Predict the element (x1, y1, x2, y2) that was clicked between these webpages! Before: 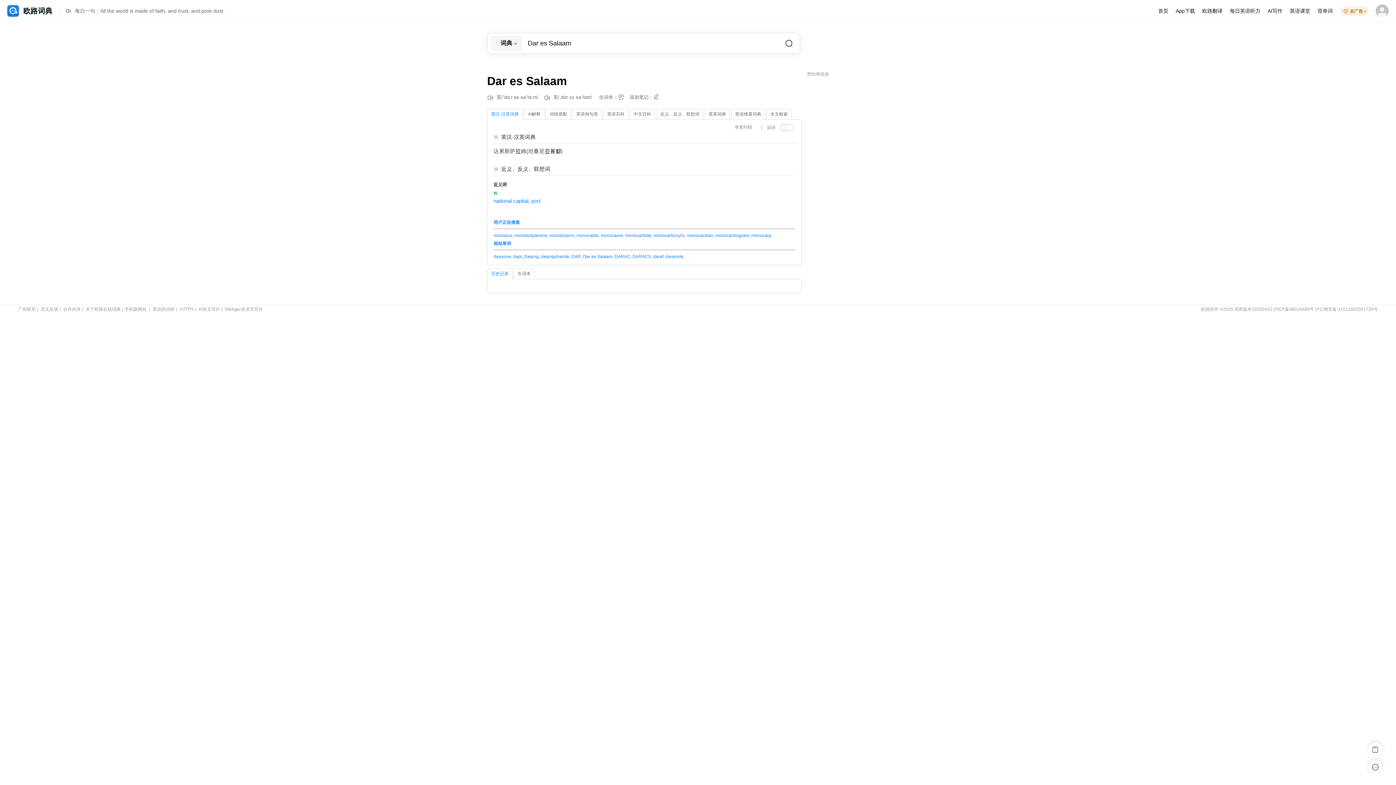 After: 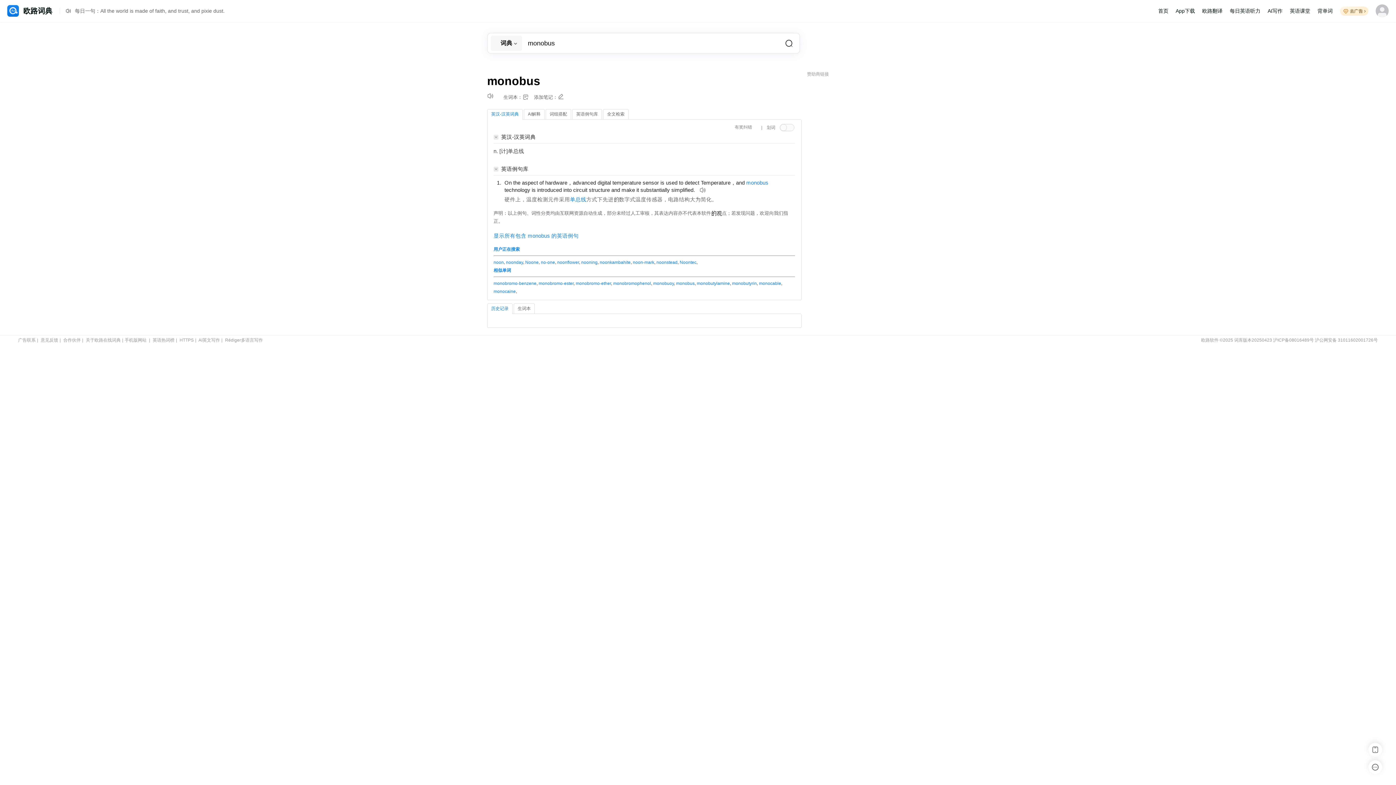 Action: label: monobus bbox: (493, 232, 512, 238)